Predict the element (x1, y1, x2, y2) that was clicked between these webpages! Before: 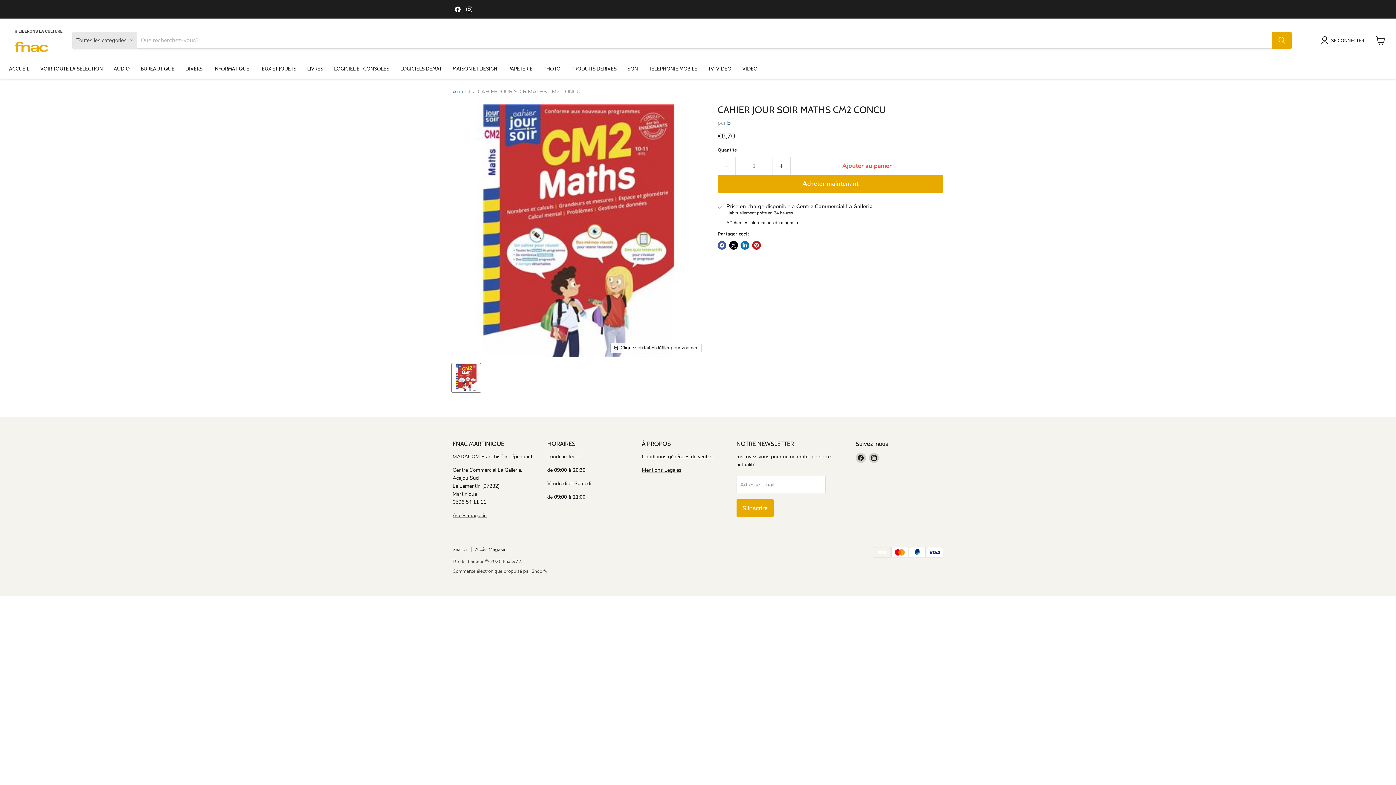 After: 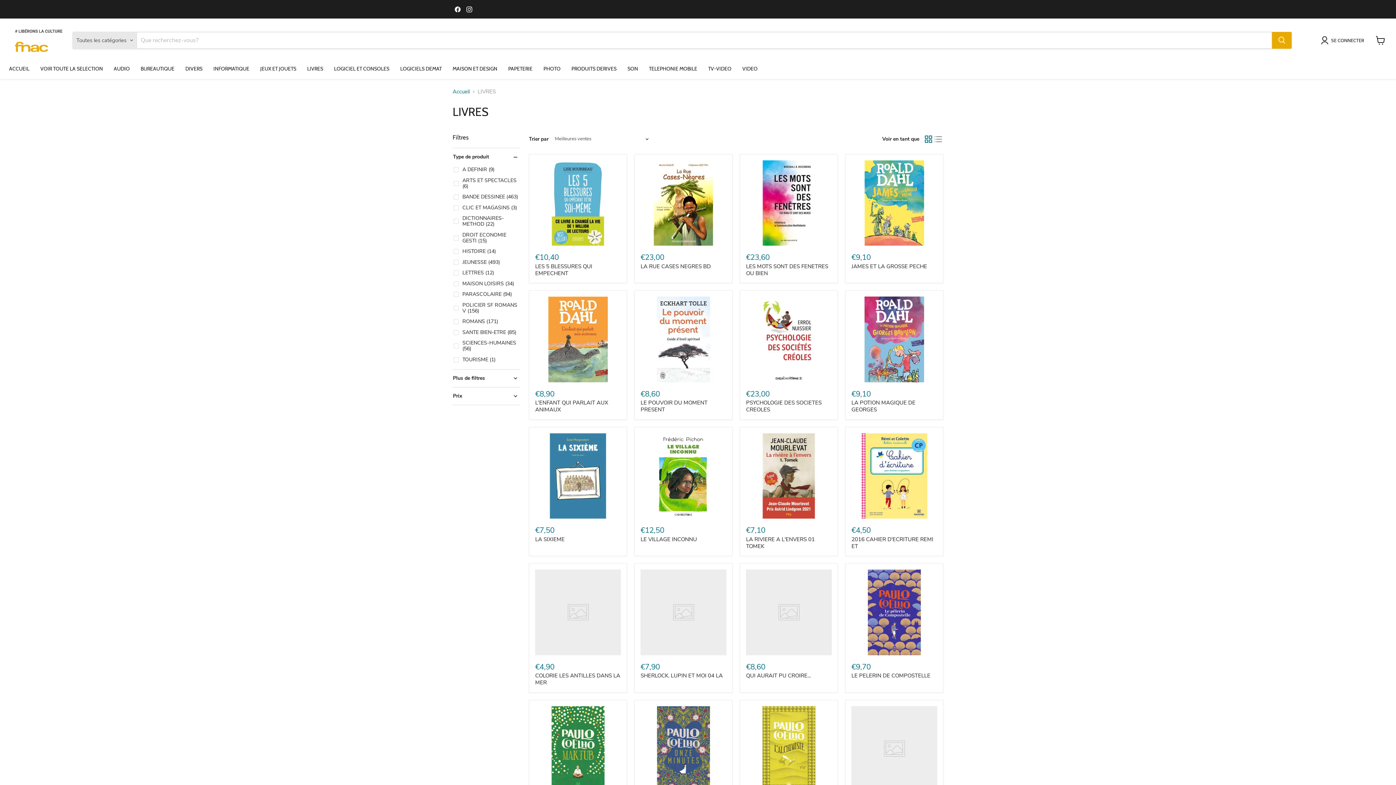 Action: label: LIVRES bbox: (301, 61, 328, 76)